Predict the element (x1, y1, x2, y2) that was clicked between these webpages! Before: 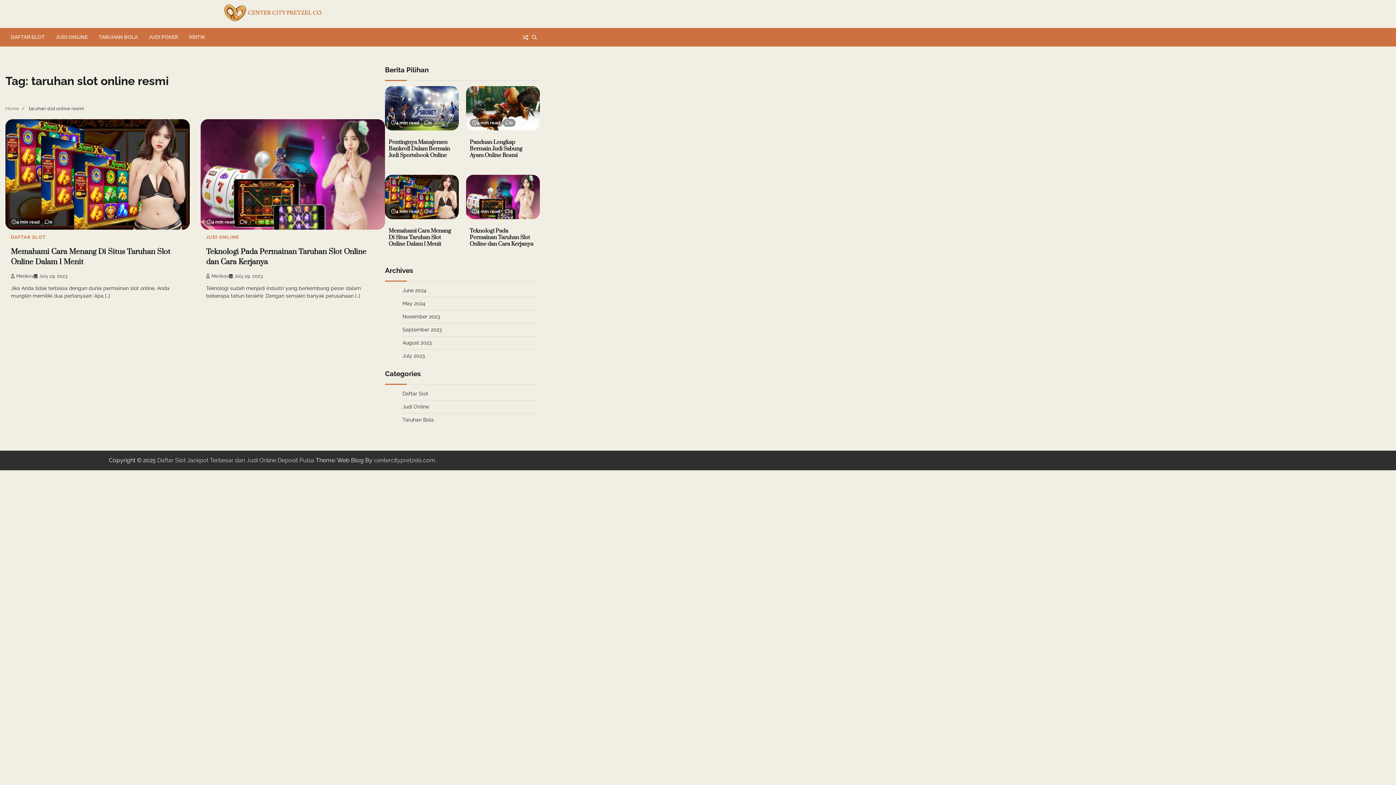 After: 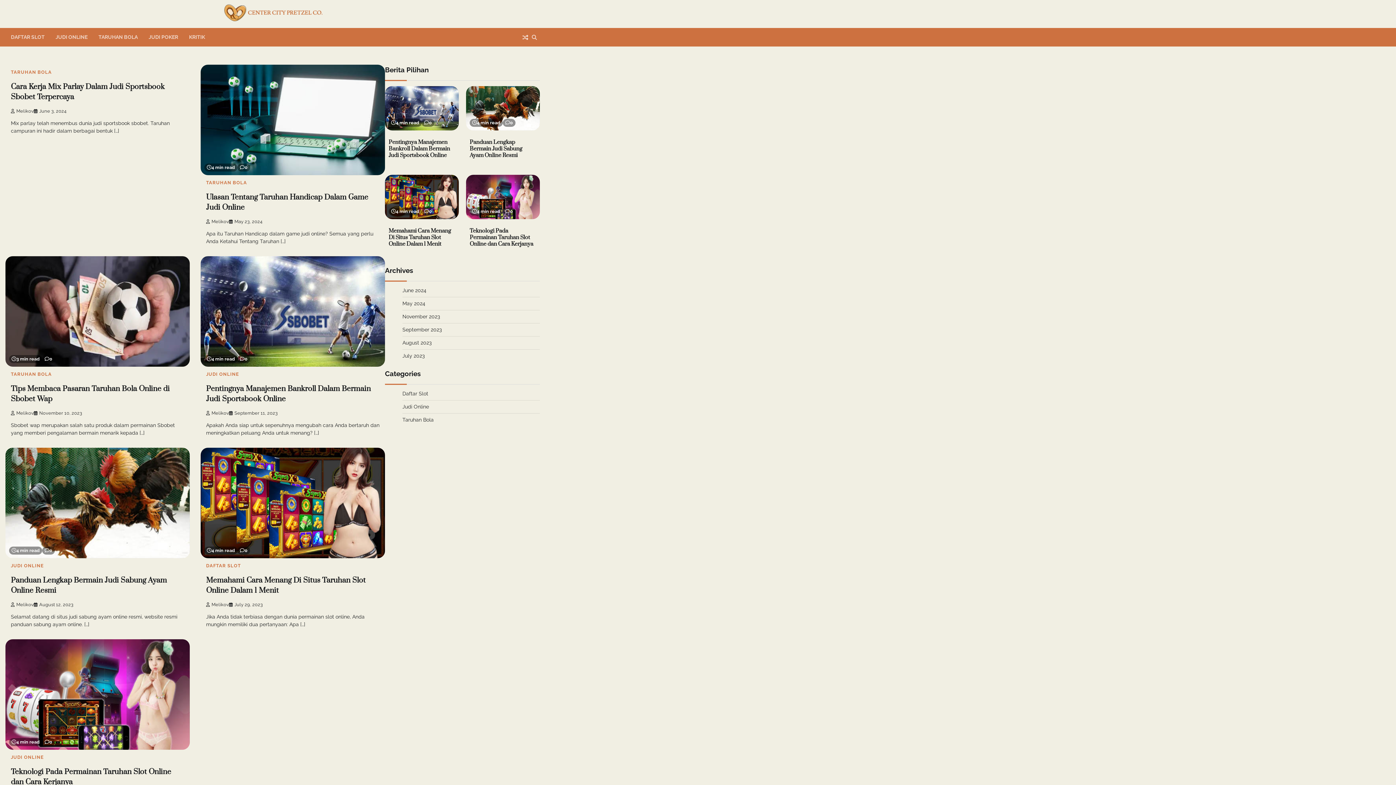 Action: bbox: (402, 287, 426, 293) label: June 2024